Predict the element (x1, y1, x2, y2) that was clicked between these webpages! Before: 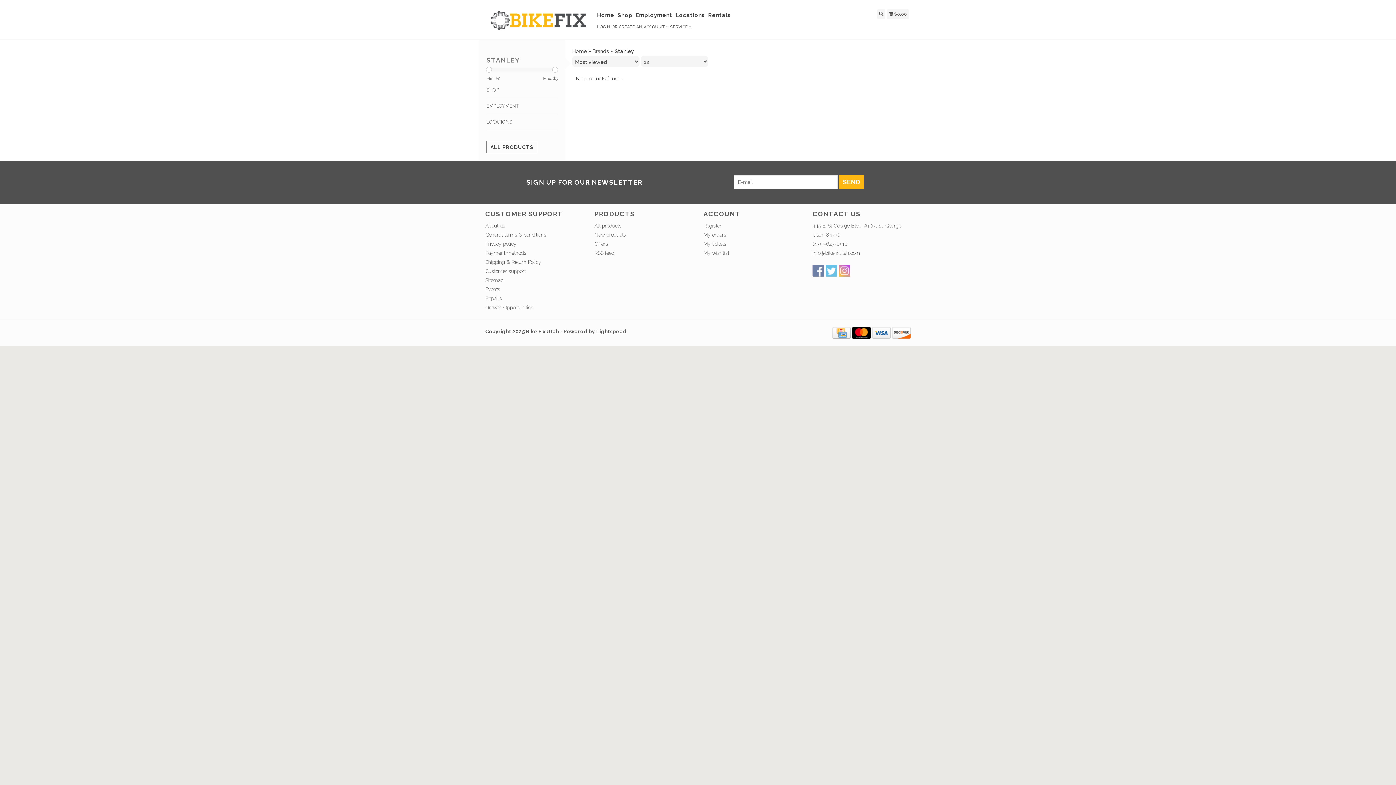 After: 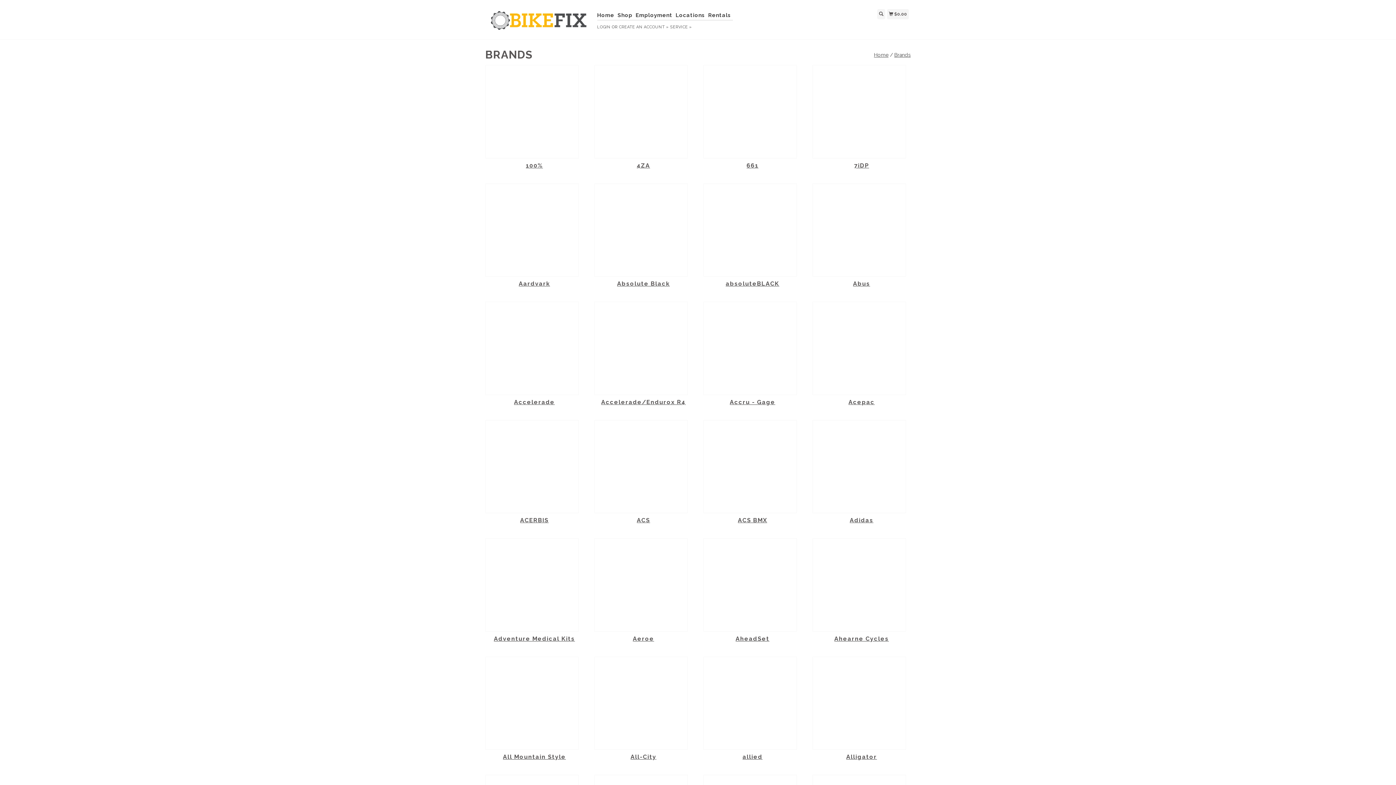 Action: bbox: (592, 48, 609, 54) label: Brands